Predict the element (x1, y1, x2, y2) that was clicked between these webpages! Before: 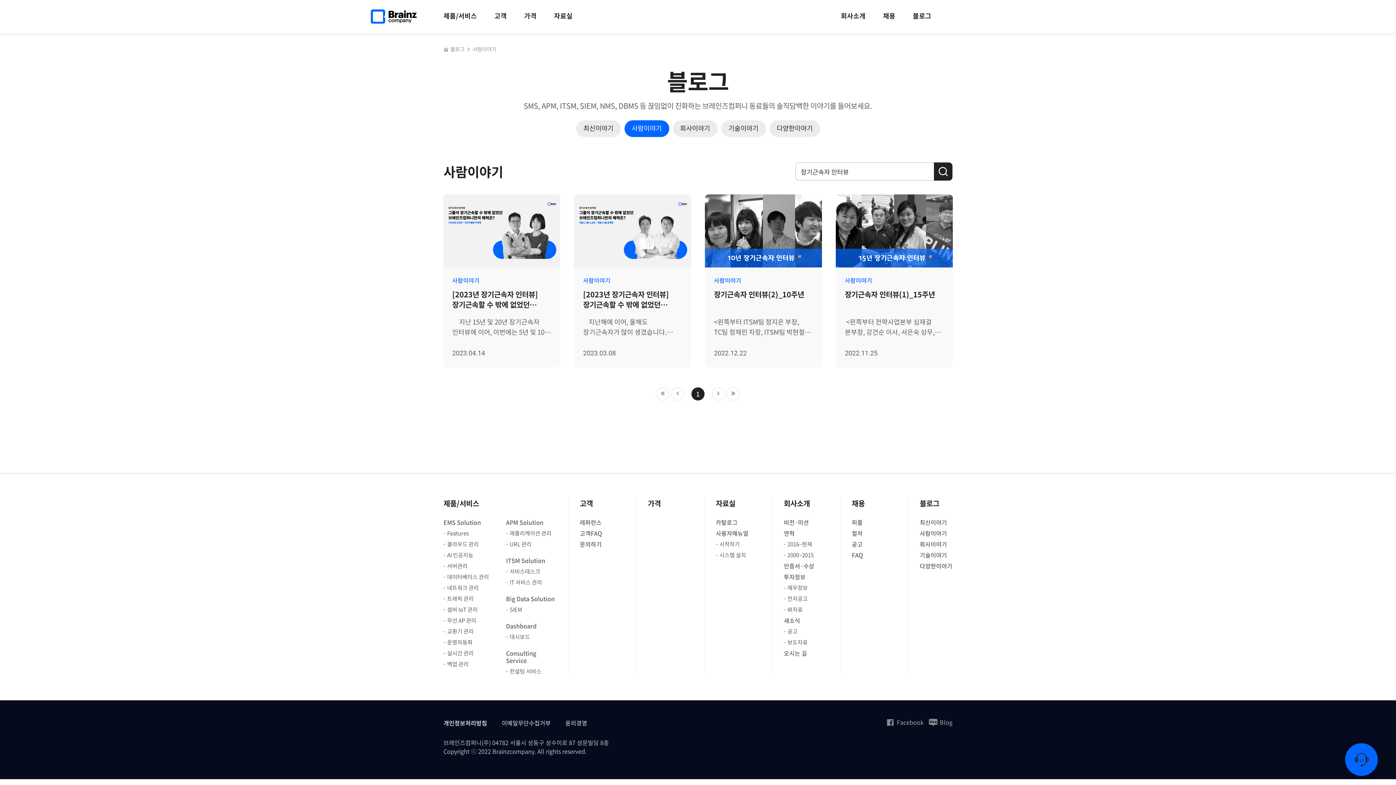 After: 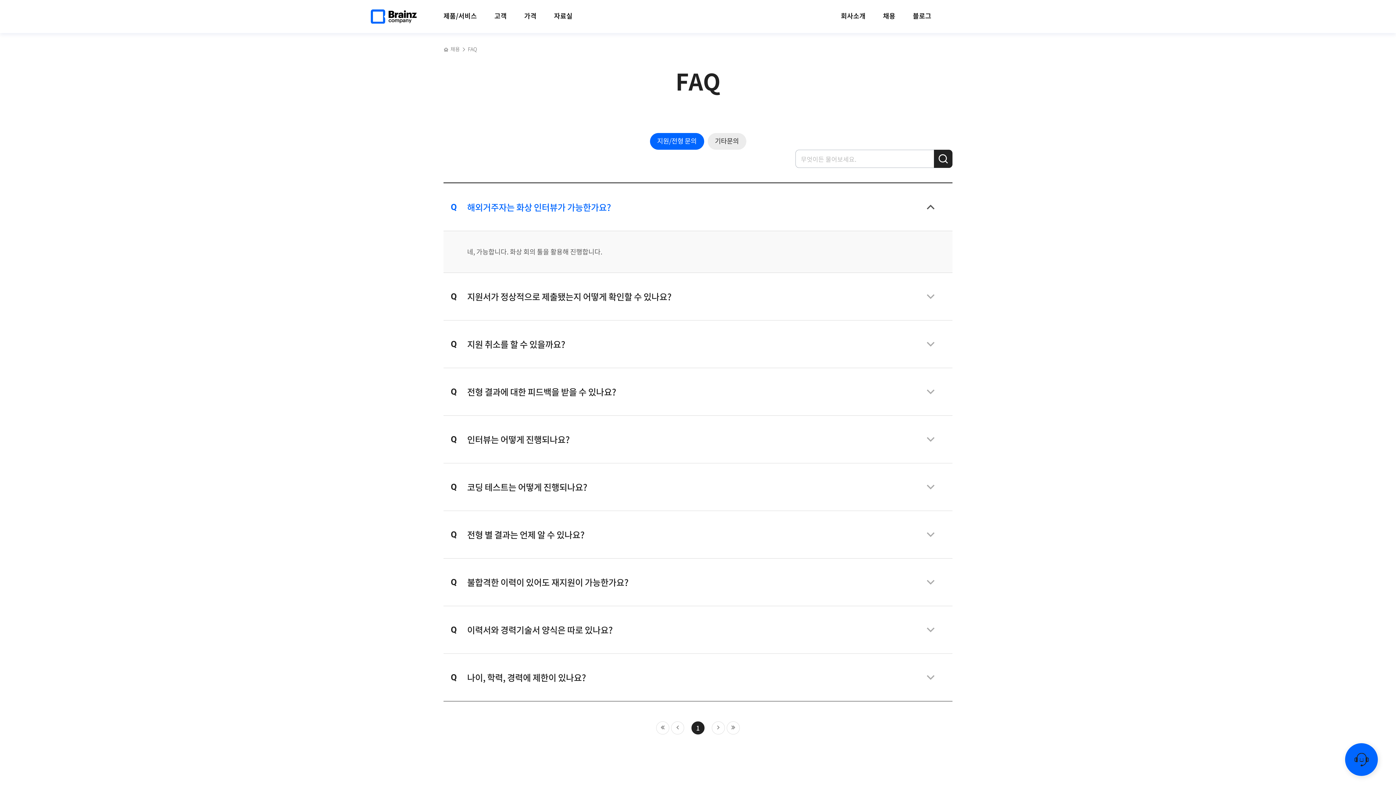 Action: label: FAQ bbox: (852, 551, 897, 559)